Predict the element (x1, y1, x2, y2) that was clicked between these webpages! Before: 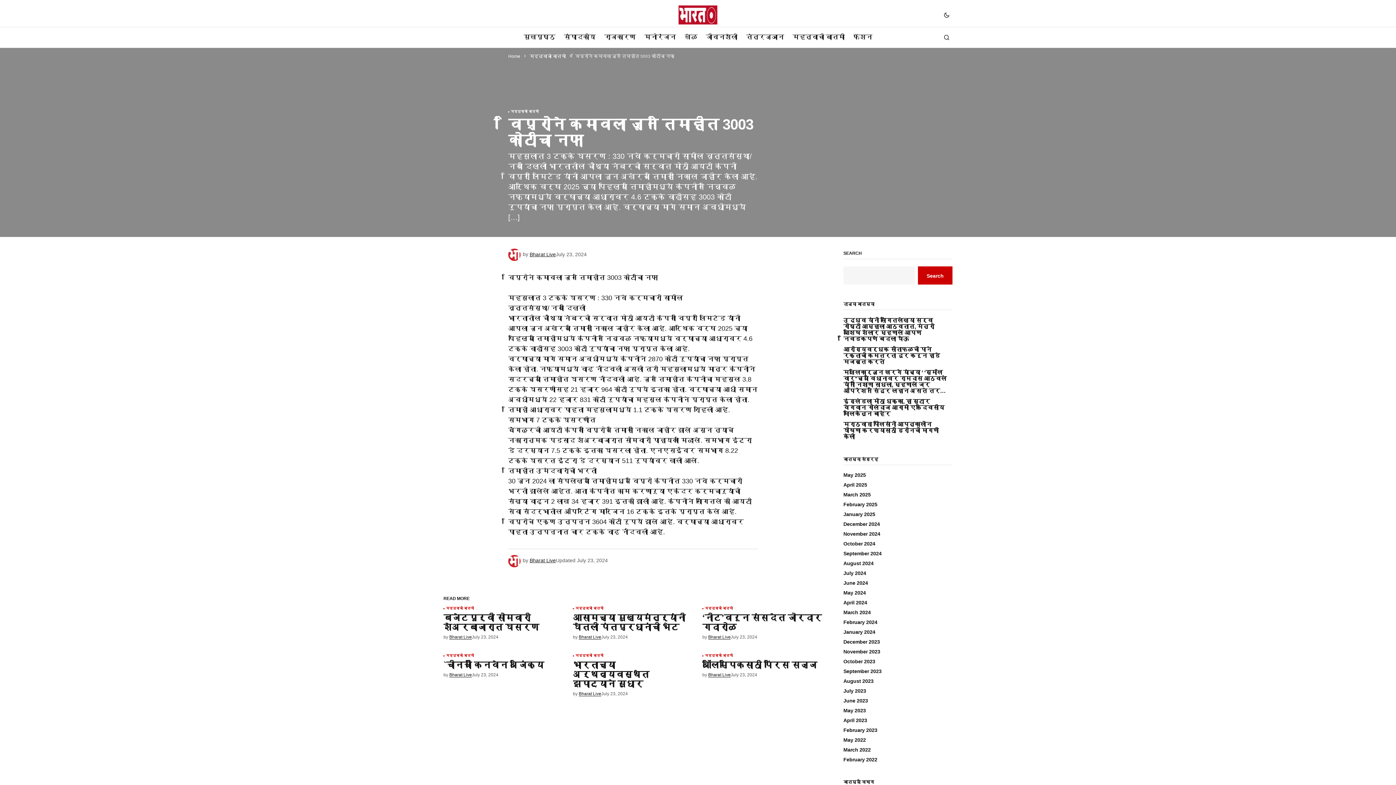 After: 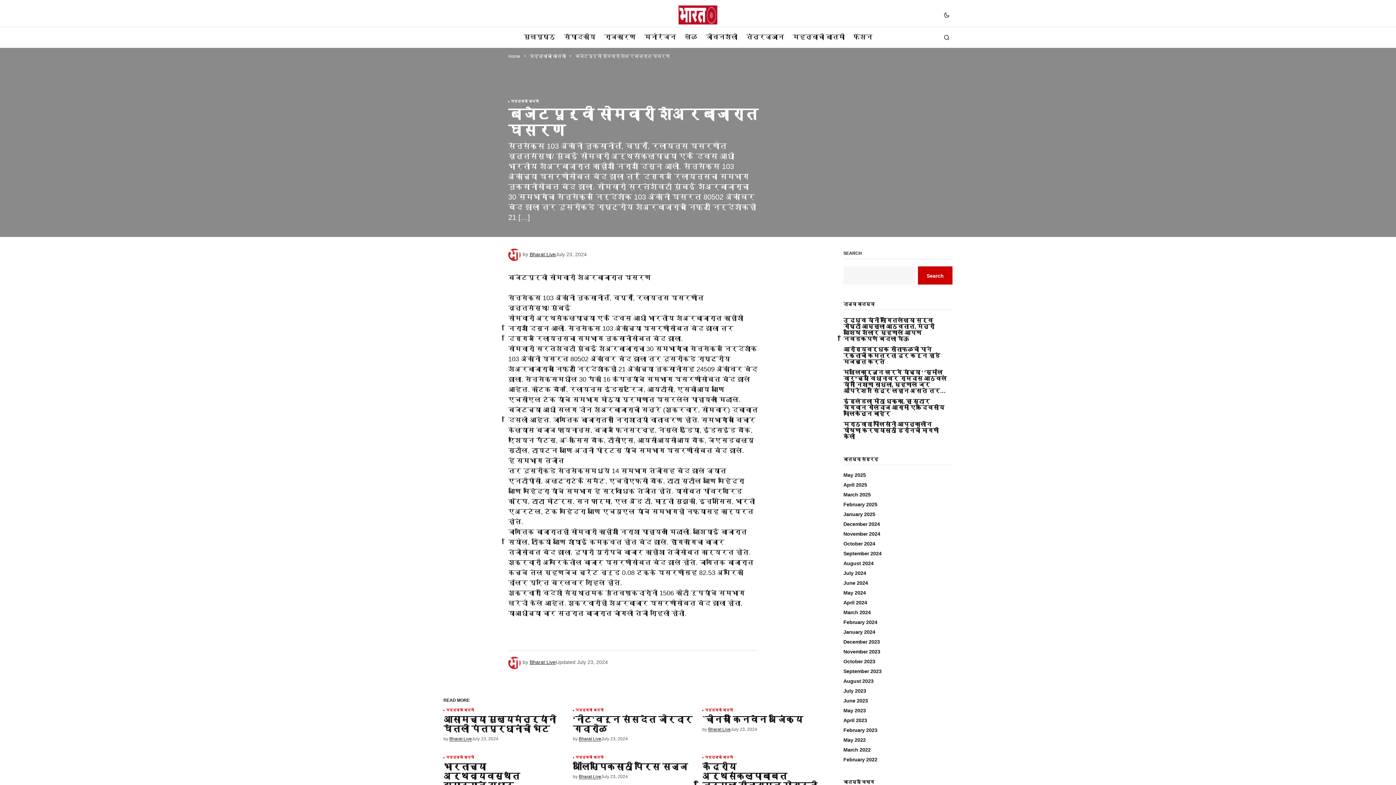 Action: bbox: (443, 613, 564, 632) label: बजेटपूर्वी सोमवारी शेअरबाजारात घसरण